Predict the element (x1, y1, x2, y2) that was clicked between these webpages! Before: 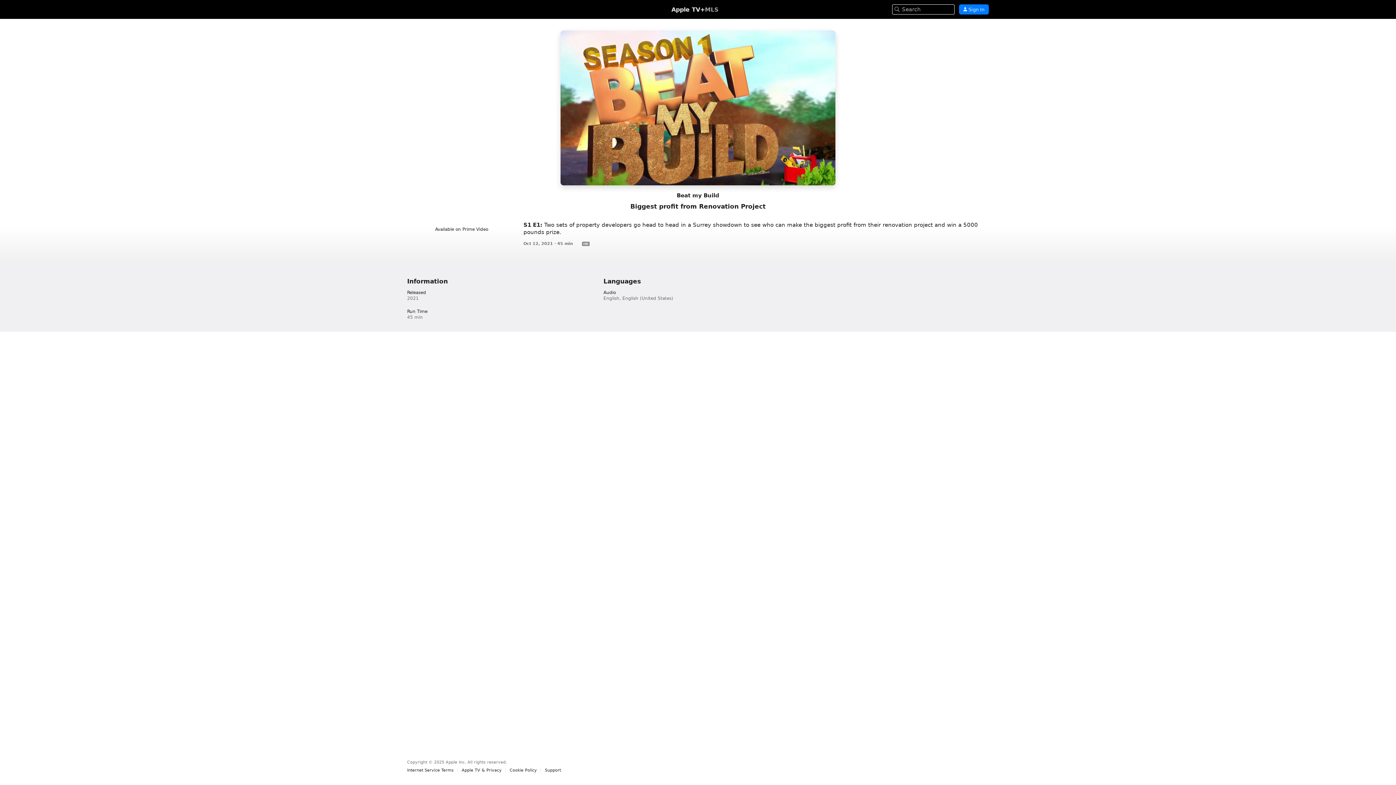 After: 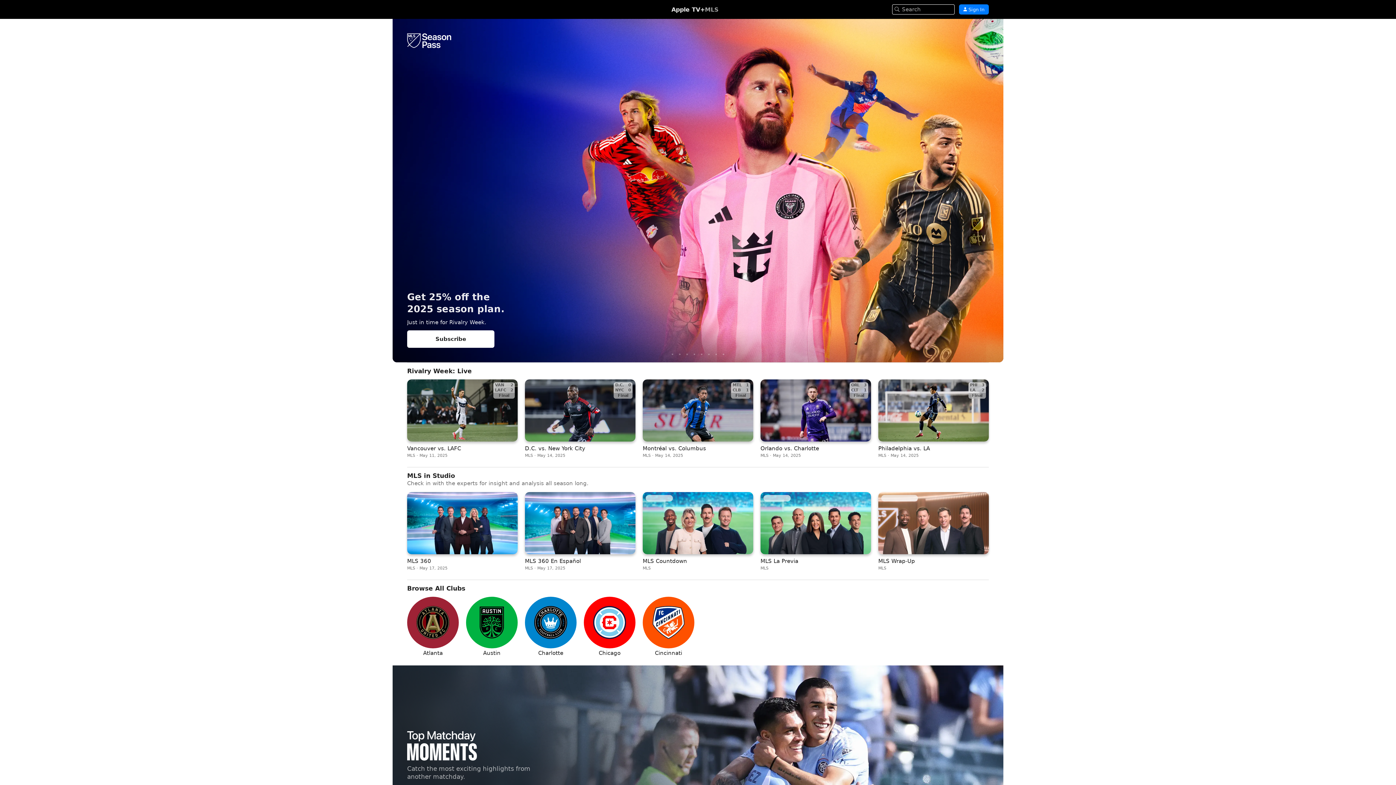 Action: bbox: (705, 6, 718, 12) label: MLS